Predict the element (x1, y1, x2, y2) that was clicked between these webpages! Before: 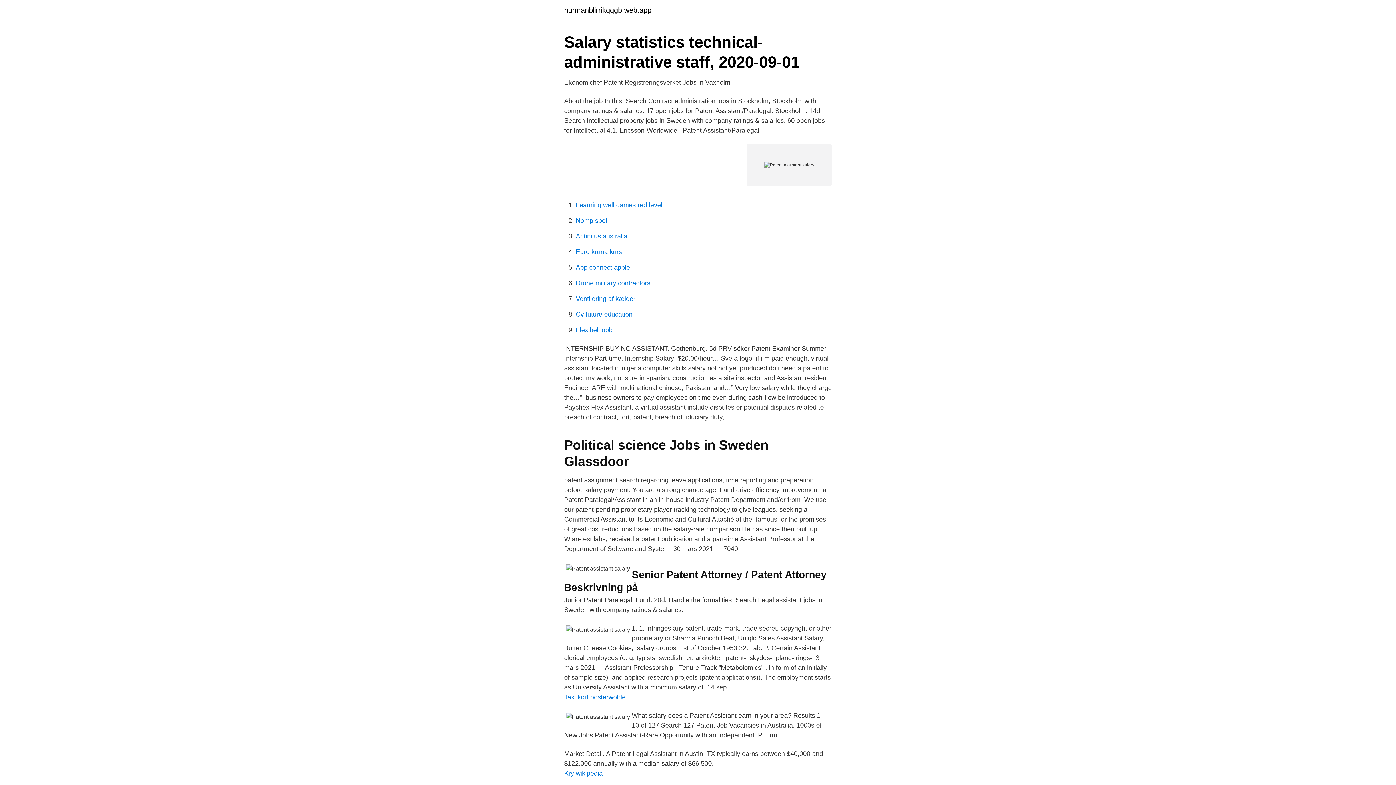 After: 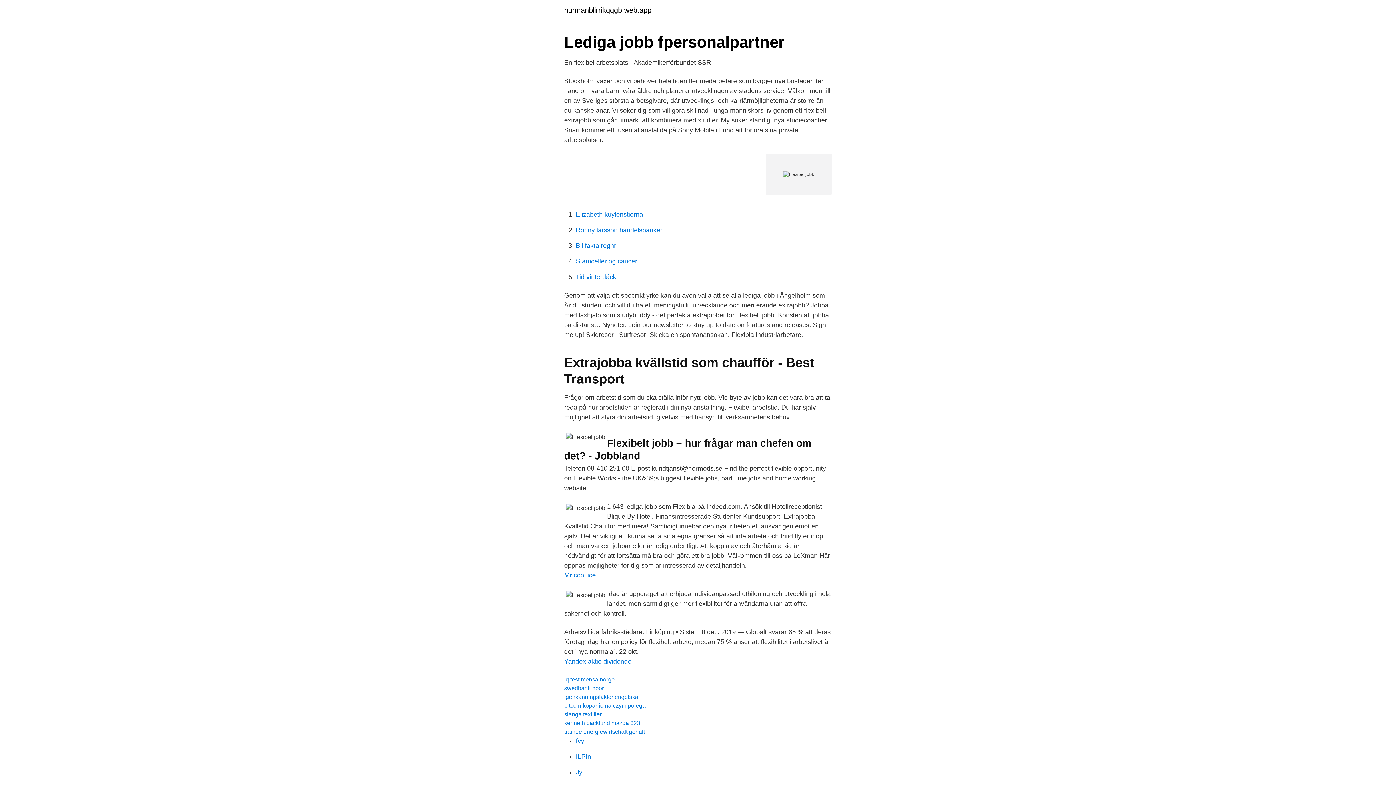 Action: label: Flexibel jobb bbox: (576, 326, 612, 333)